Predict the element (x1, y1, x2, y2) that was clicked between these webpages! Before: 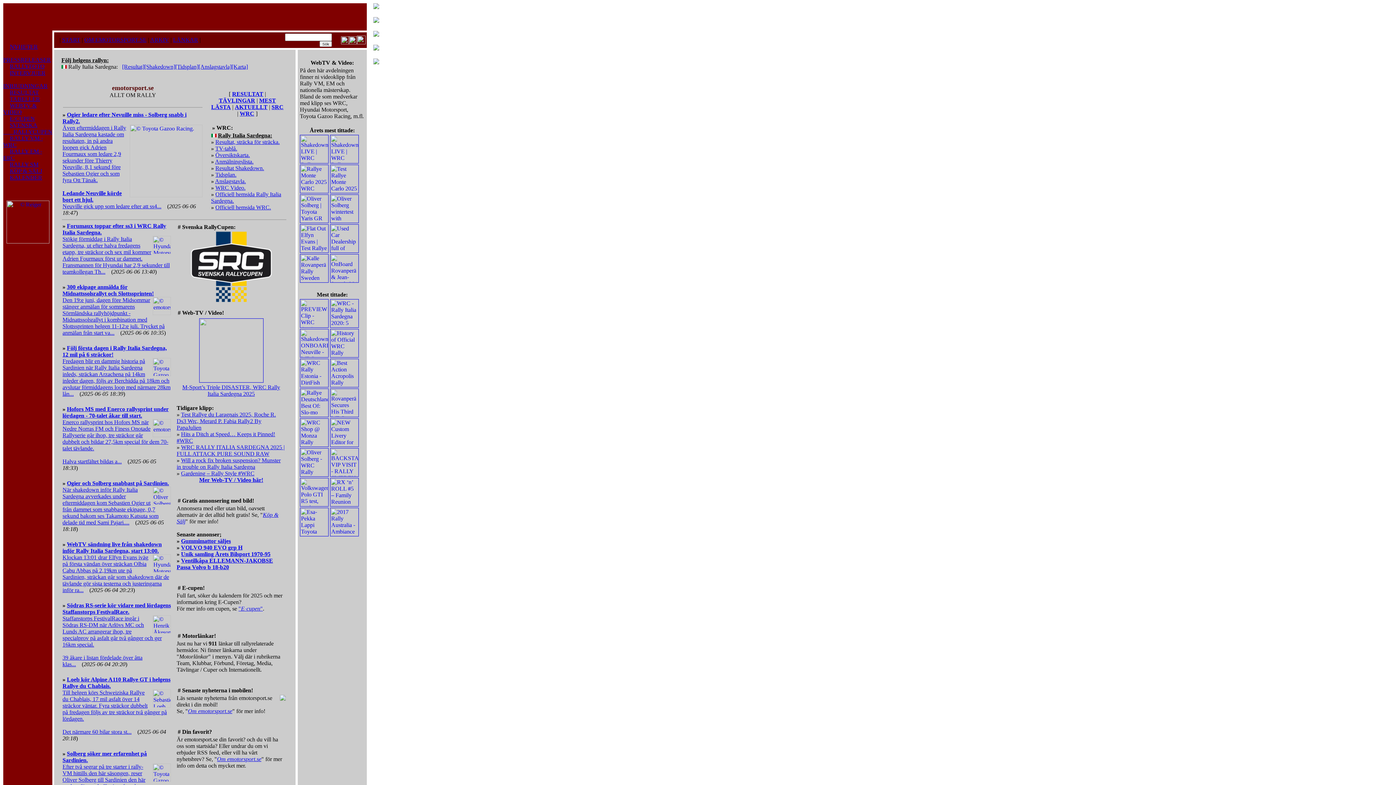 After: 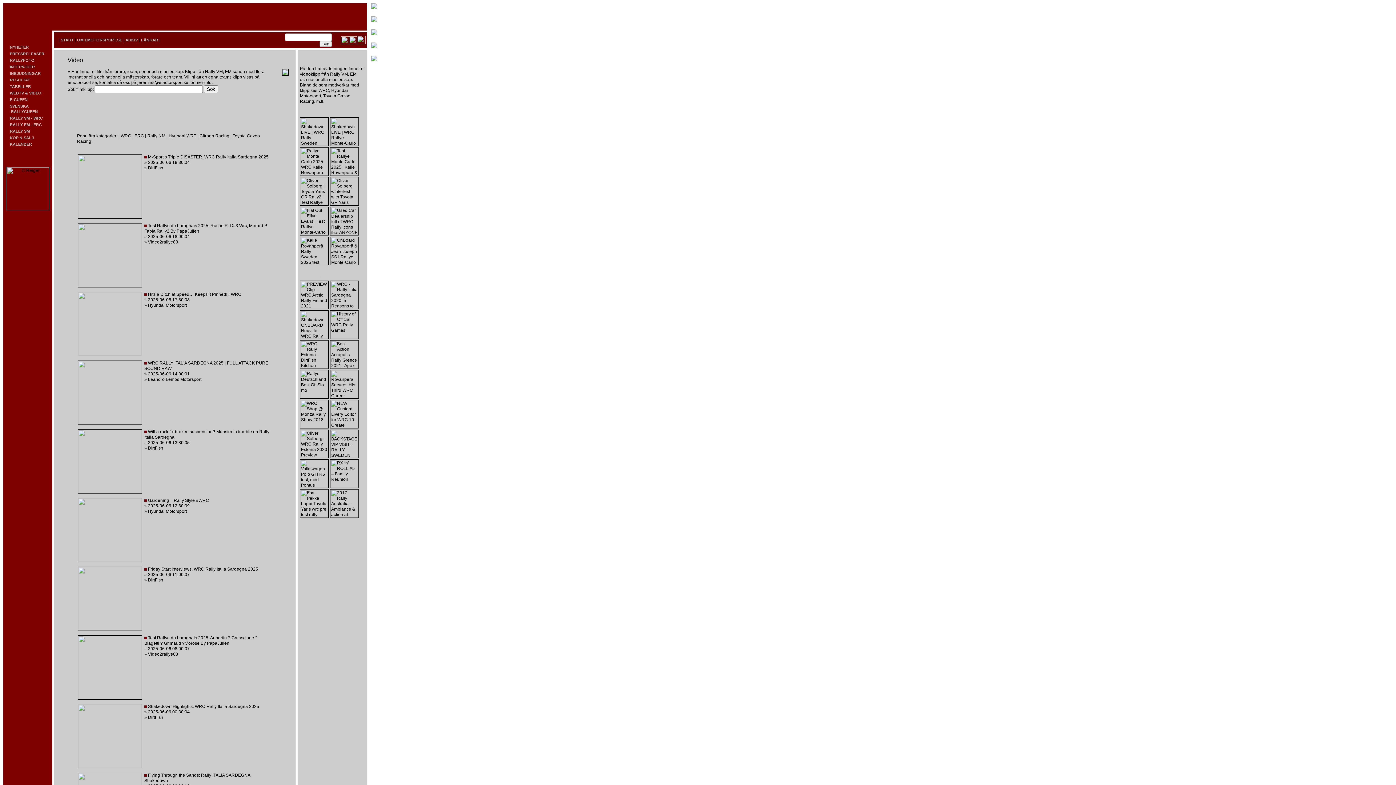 Action: label: WEBTV & VIDEO bbox: (3, 102, 36, 115)